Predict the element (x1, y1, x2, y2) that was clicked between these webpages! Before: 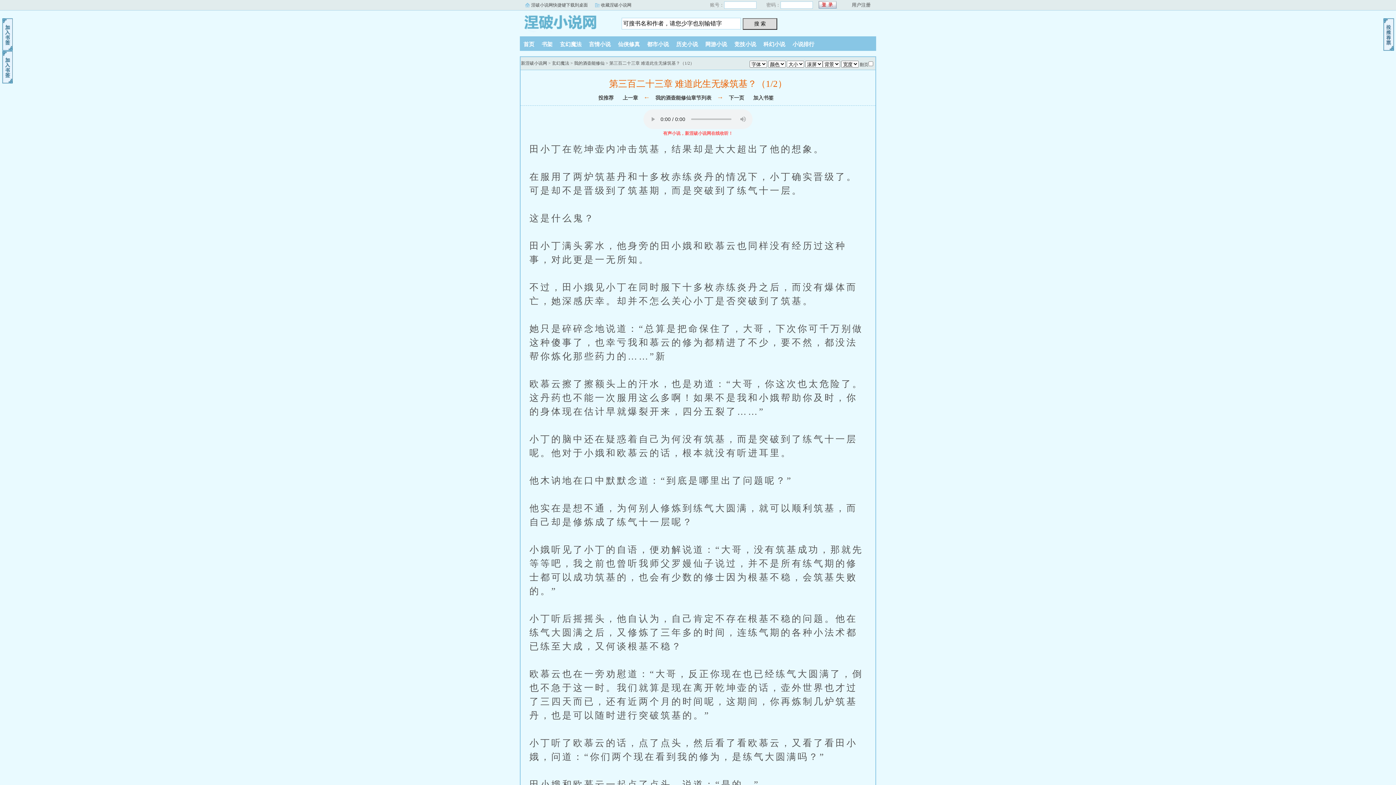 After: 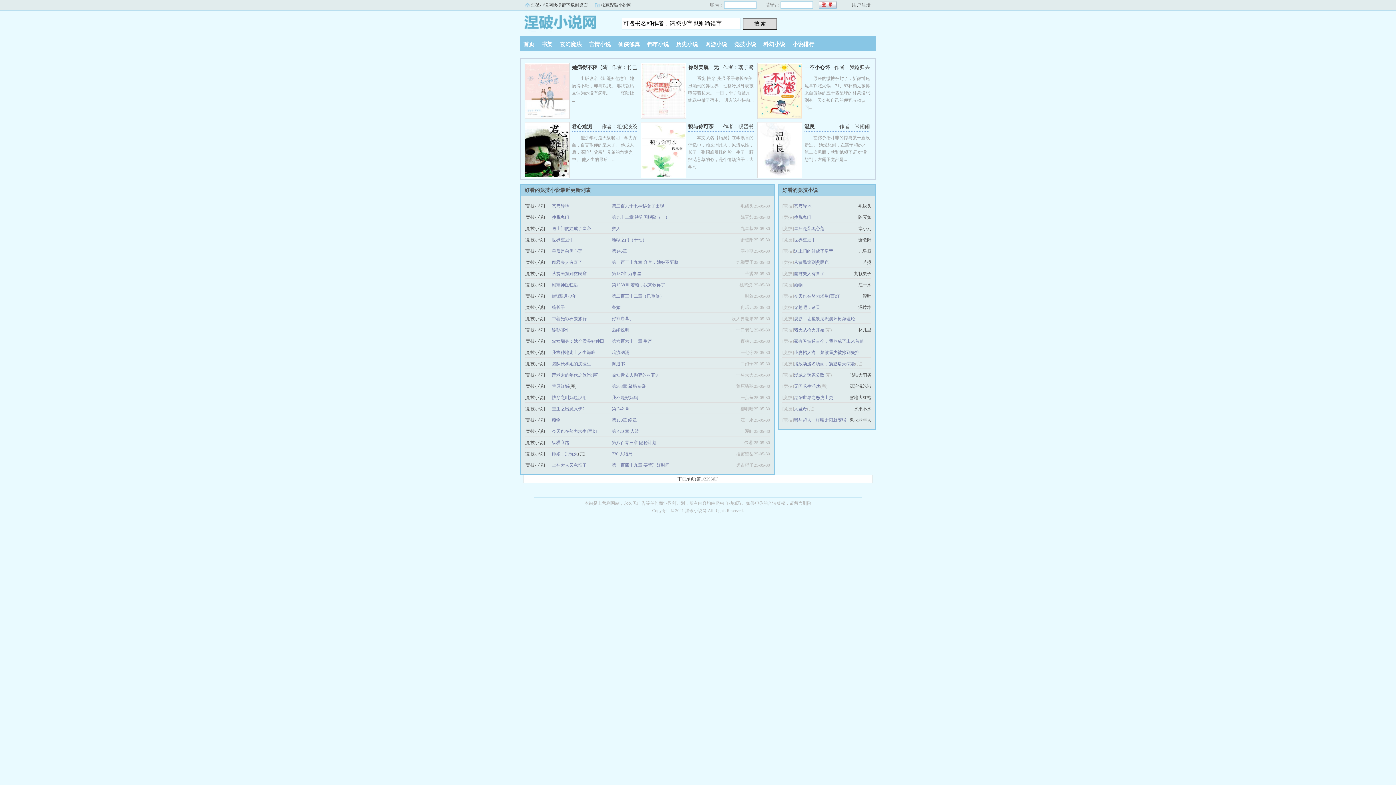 Action: bbox: (730, 41, 760, 47) label: 竞技小说